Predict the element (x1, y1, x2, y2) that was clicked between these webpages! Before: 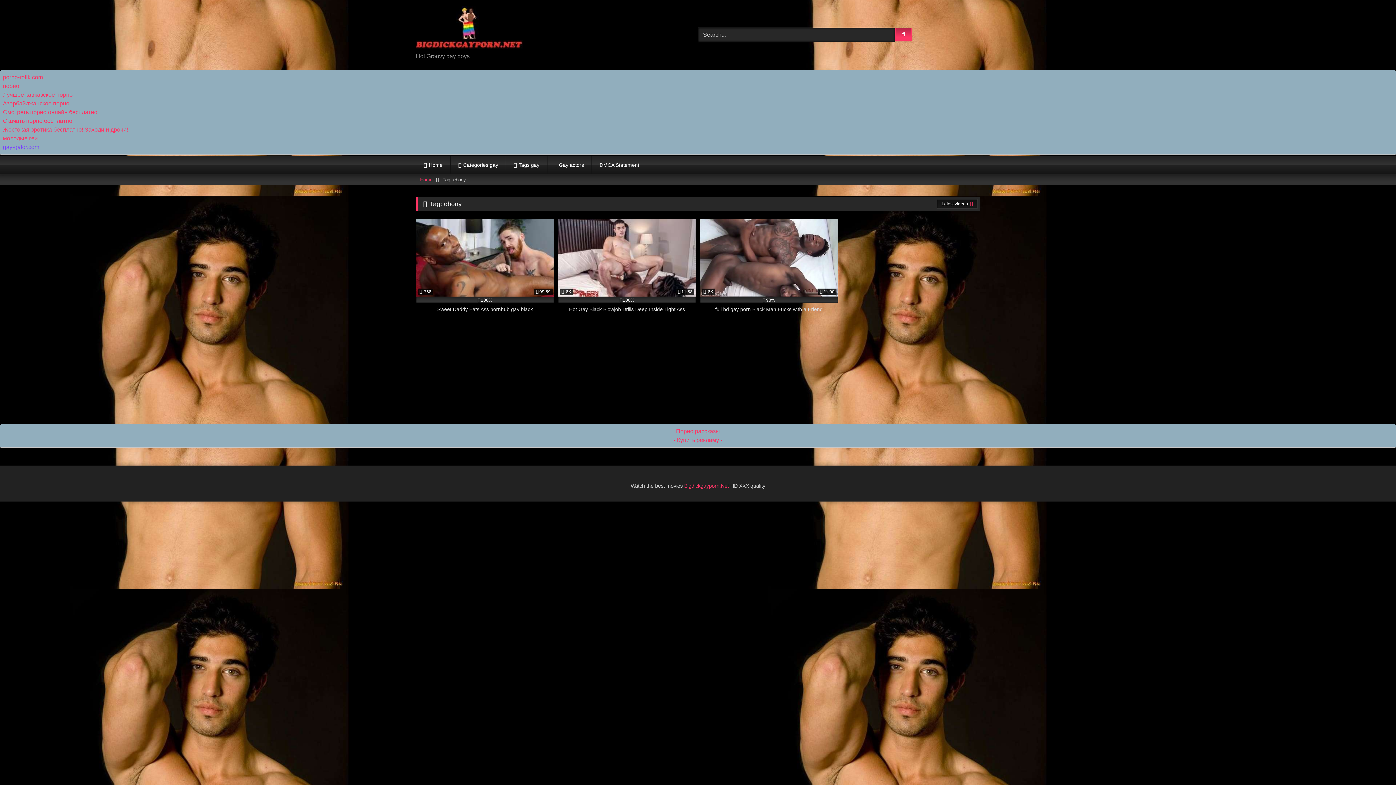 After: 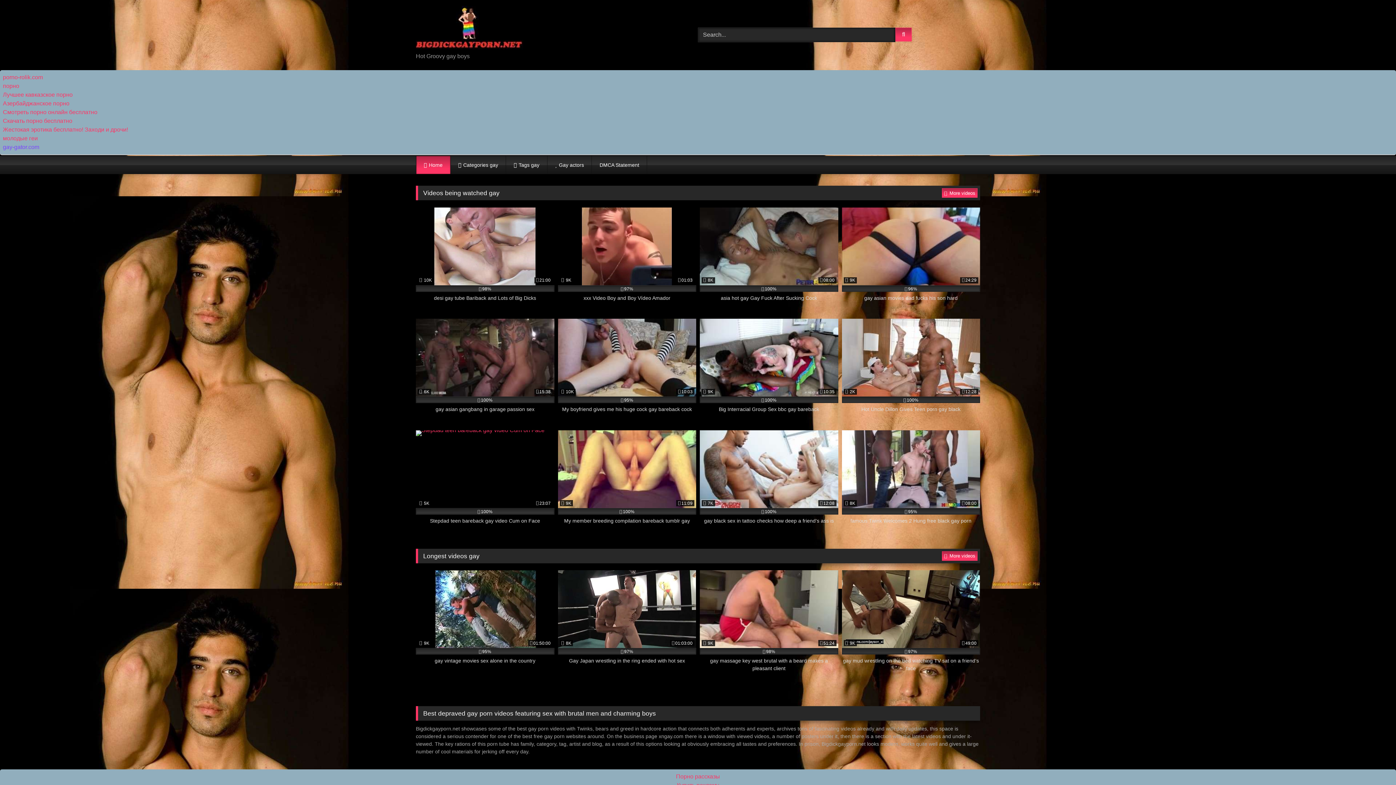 Action: label: Home bbox: (416, 156, 450, 174)